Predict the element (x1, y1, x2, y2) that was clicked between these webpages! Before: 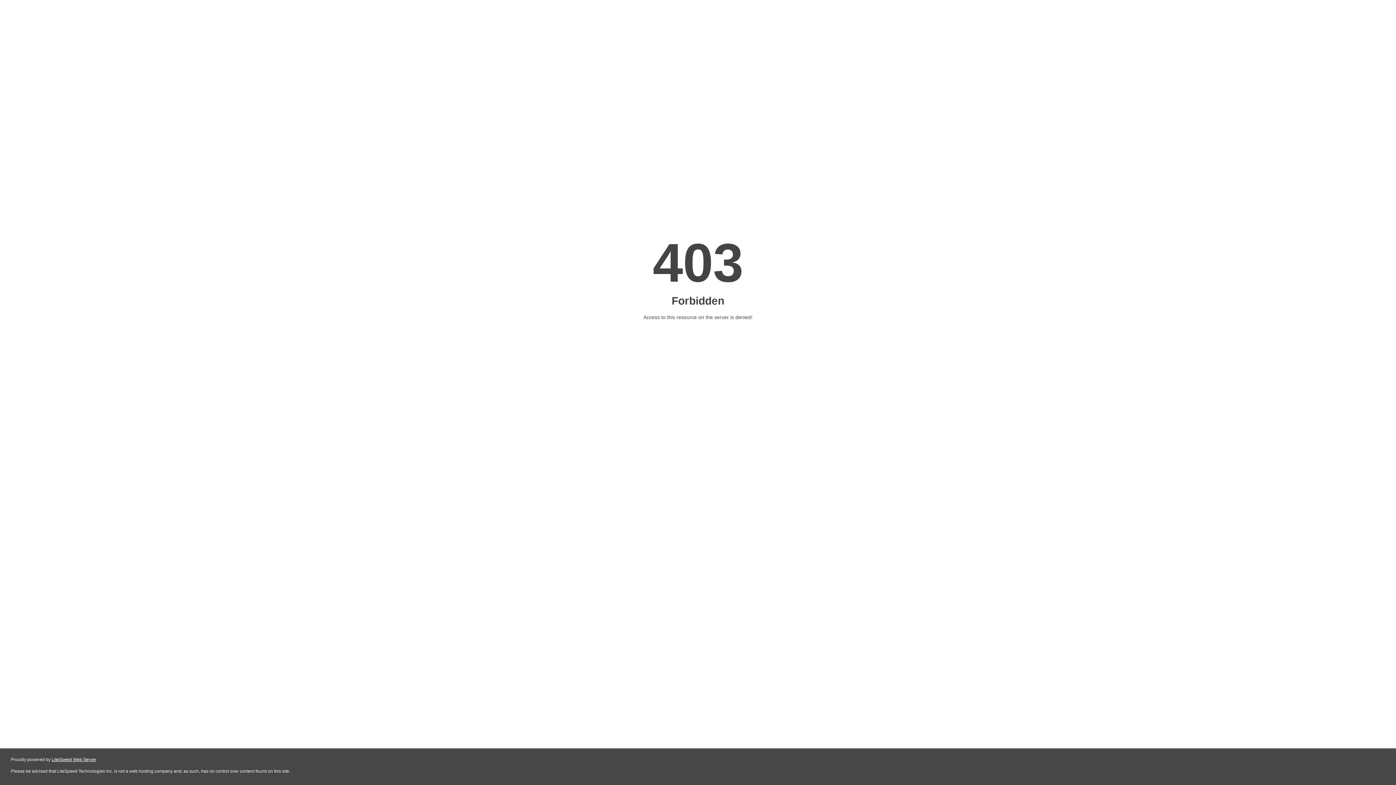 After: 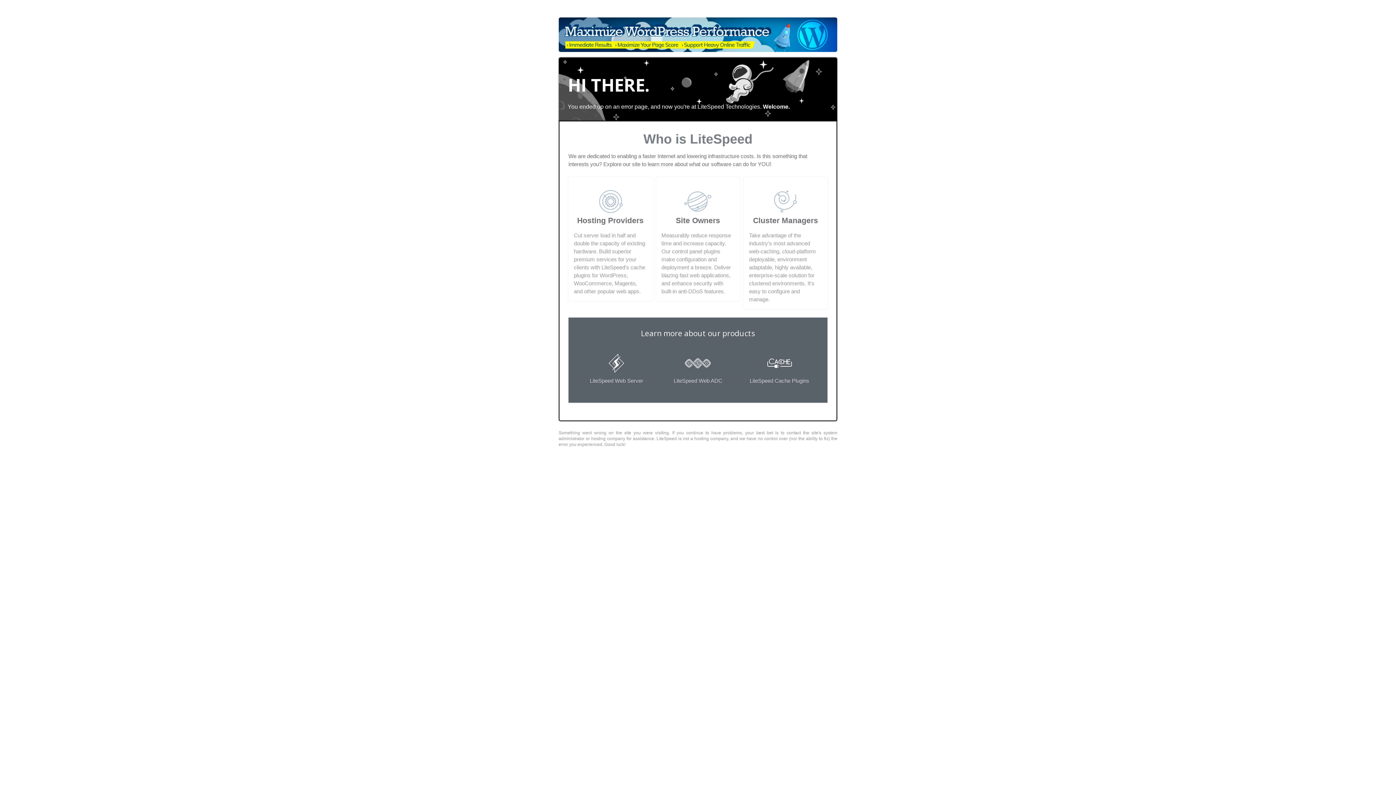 Action: bbox: (51, 757, 96, 762) label: LiteSpeed Web Server